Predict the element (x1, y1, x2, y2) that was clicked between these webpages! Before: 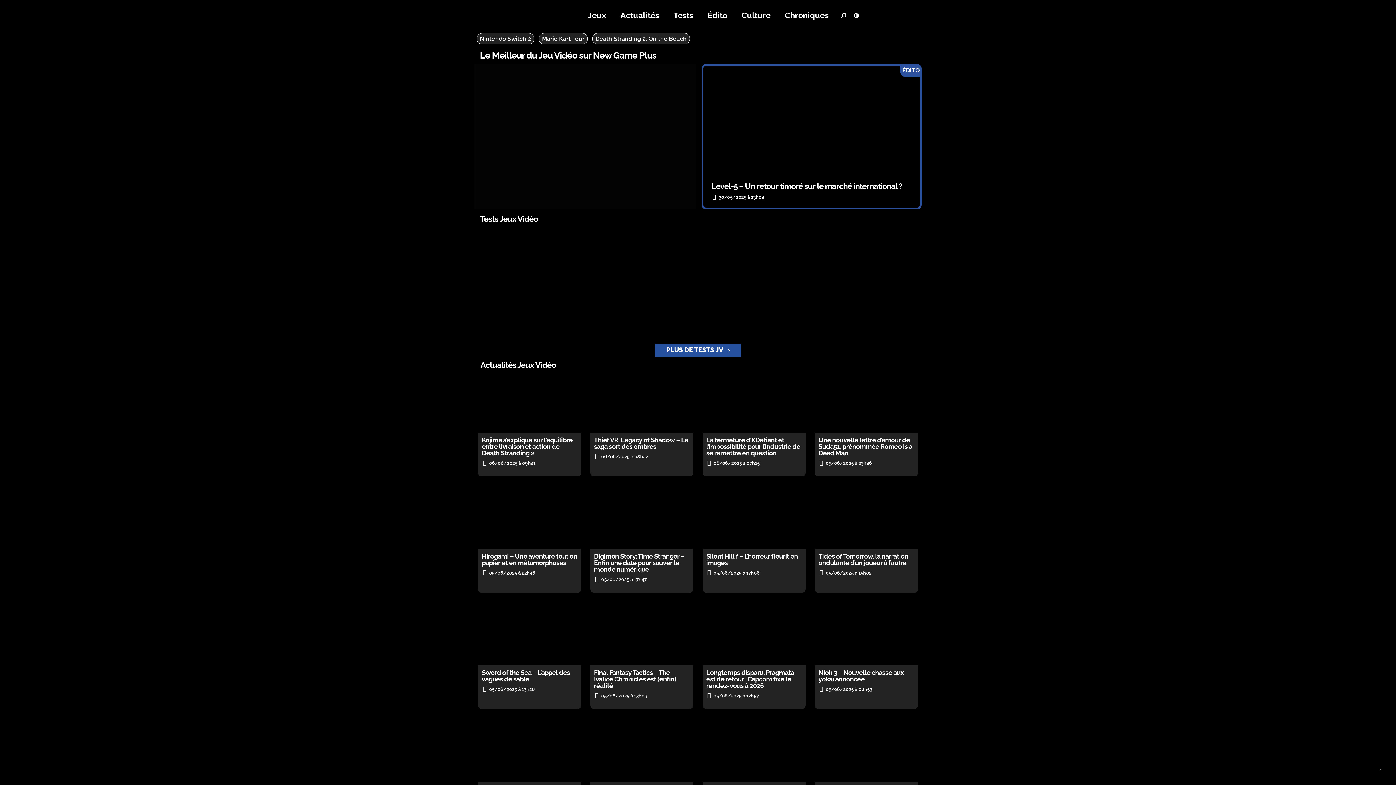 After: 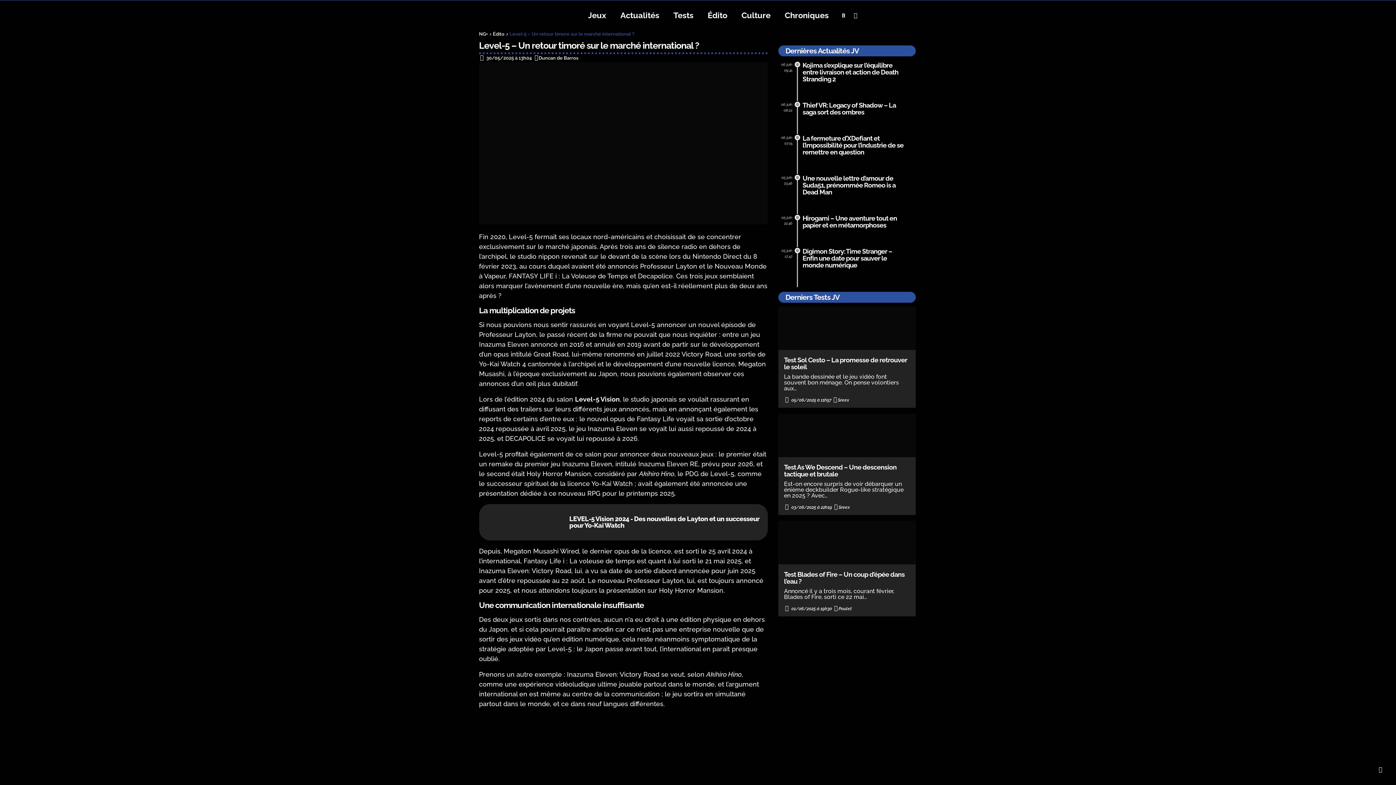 Action: label: Level-5 – Un retour timoré sur le marché international ? bbox: (711, 181, 920, 190)